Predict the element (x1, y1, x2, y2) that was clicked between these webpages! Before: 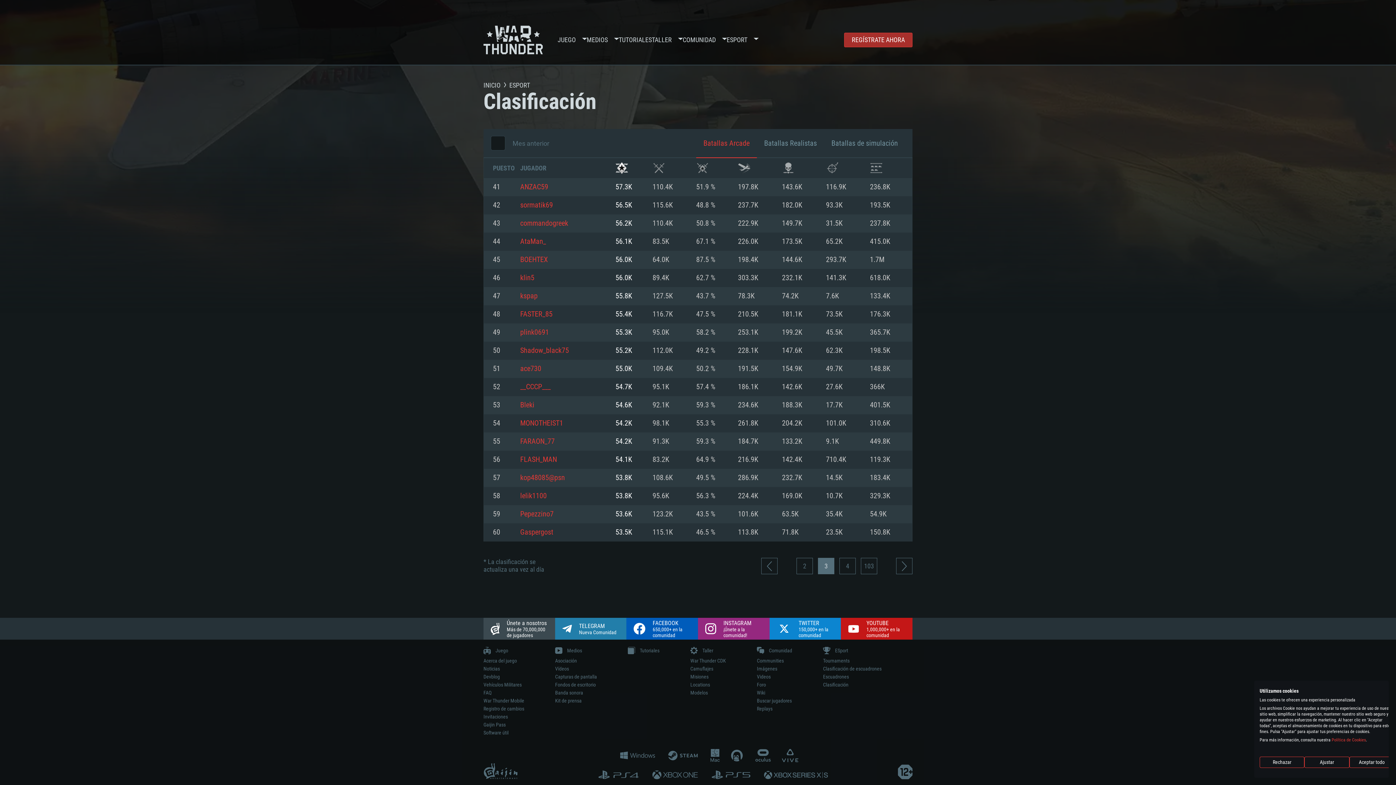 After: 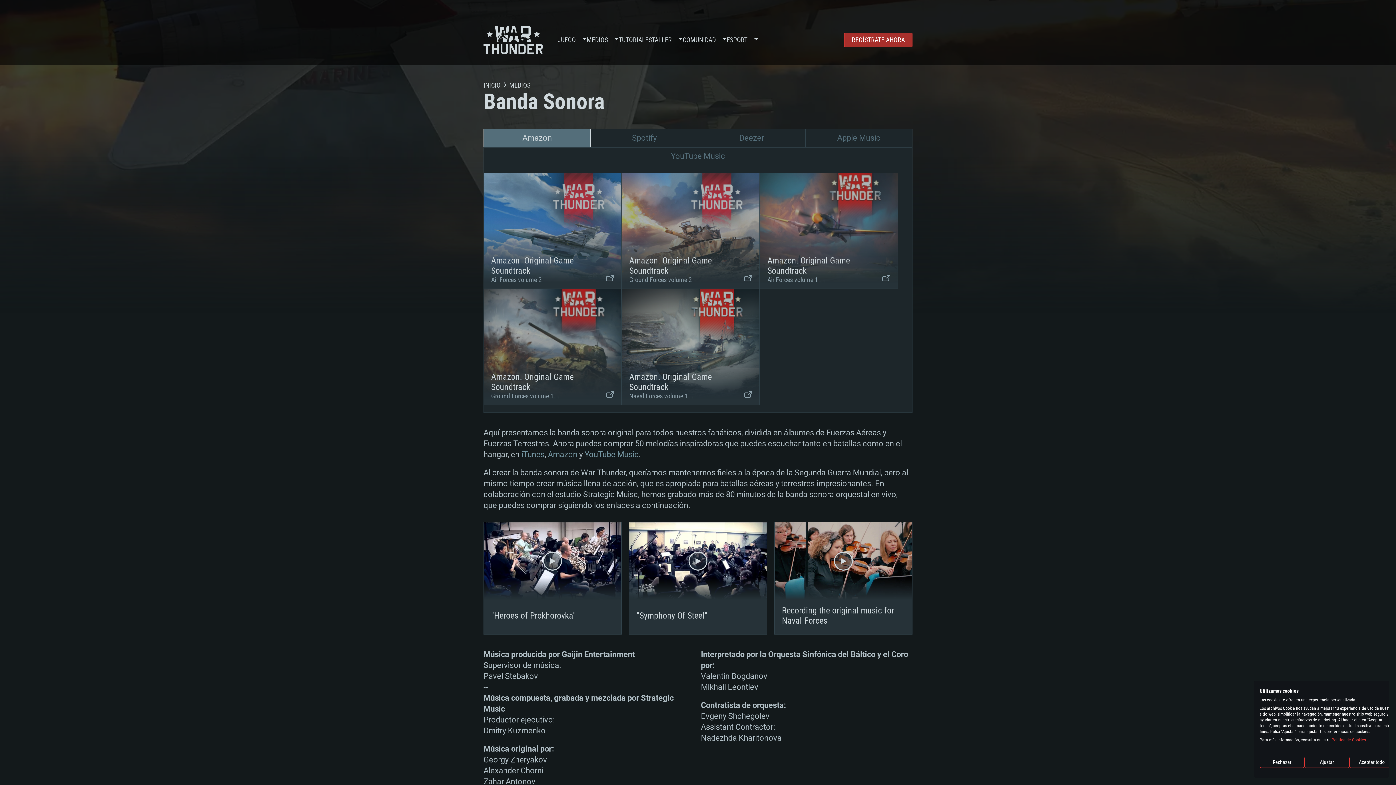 Action: bbox: (555, 690, 583, 696) label: Banda sonora